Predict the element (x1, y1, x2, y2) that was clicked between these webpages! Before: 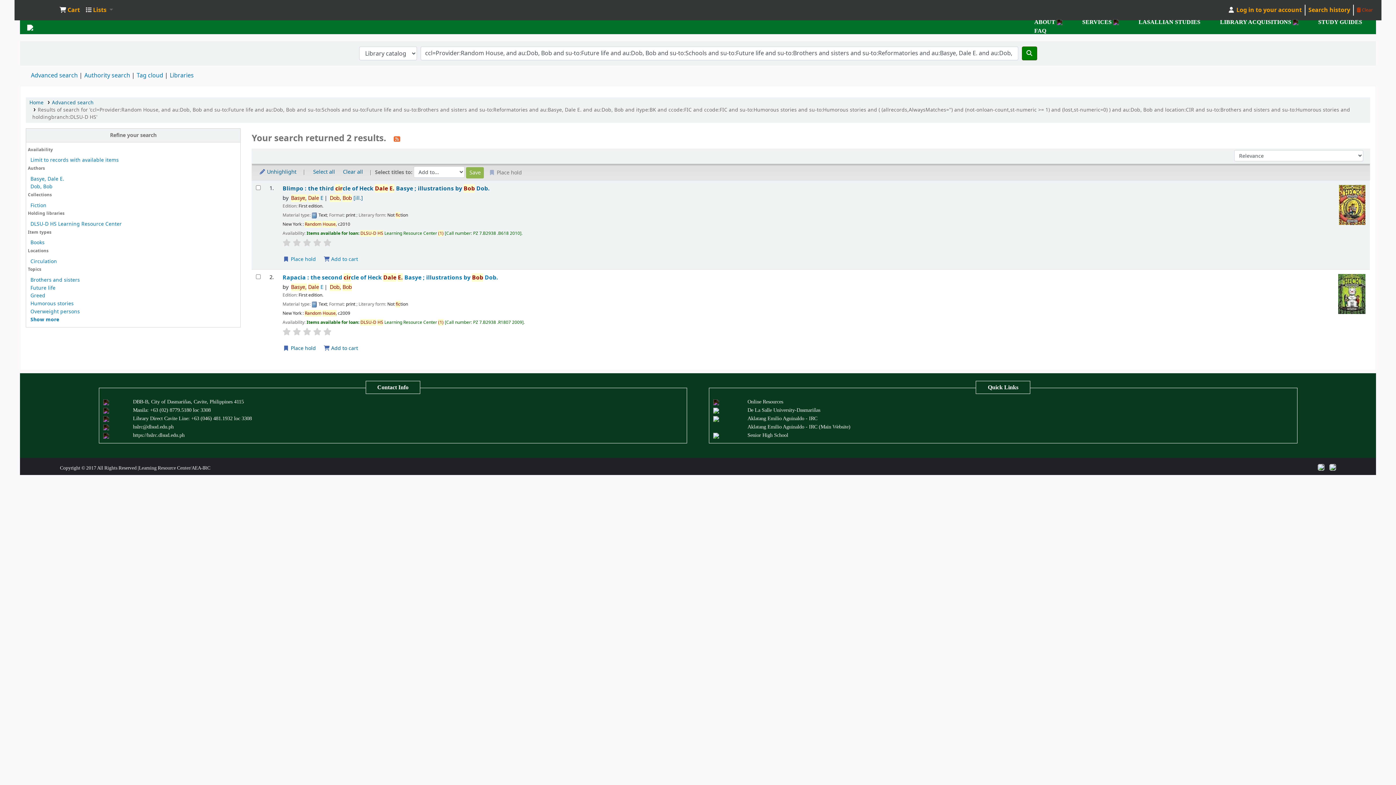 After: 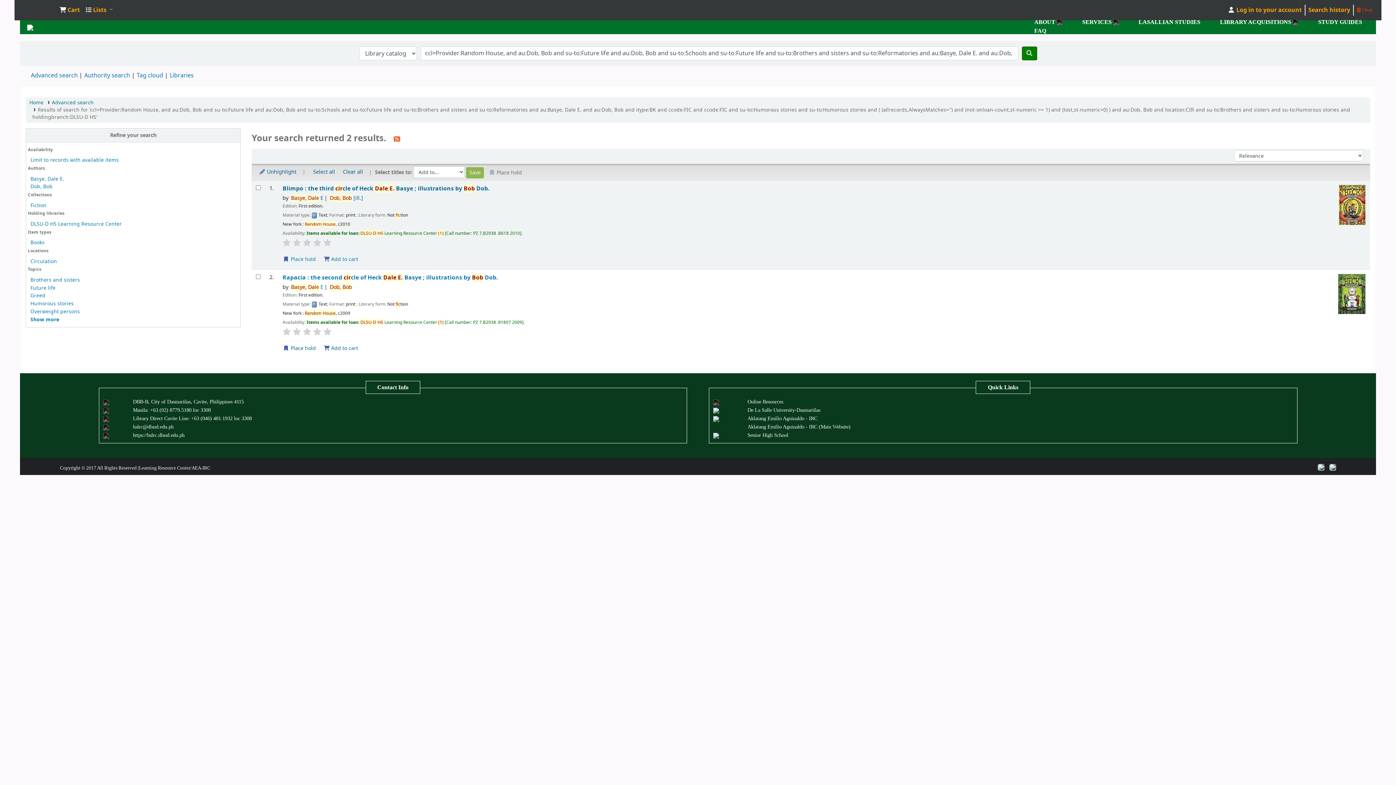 Action: bbox: (323, 328, 331, 335)